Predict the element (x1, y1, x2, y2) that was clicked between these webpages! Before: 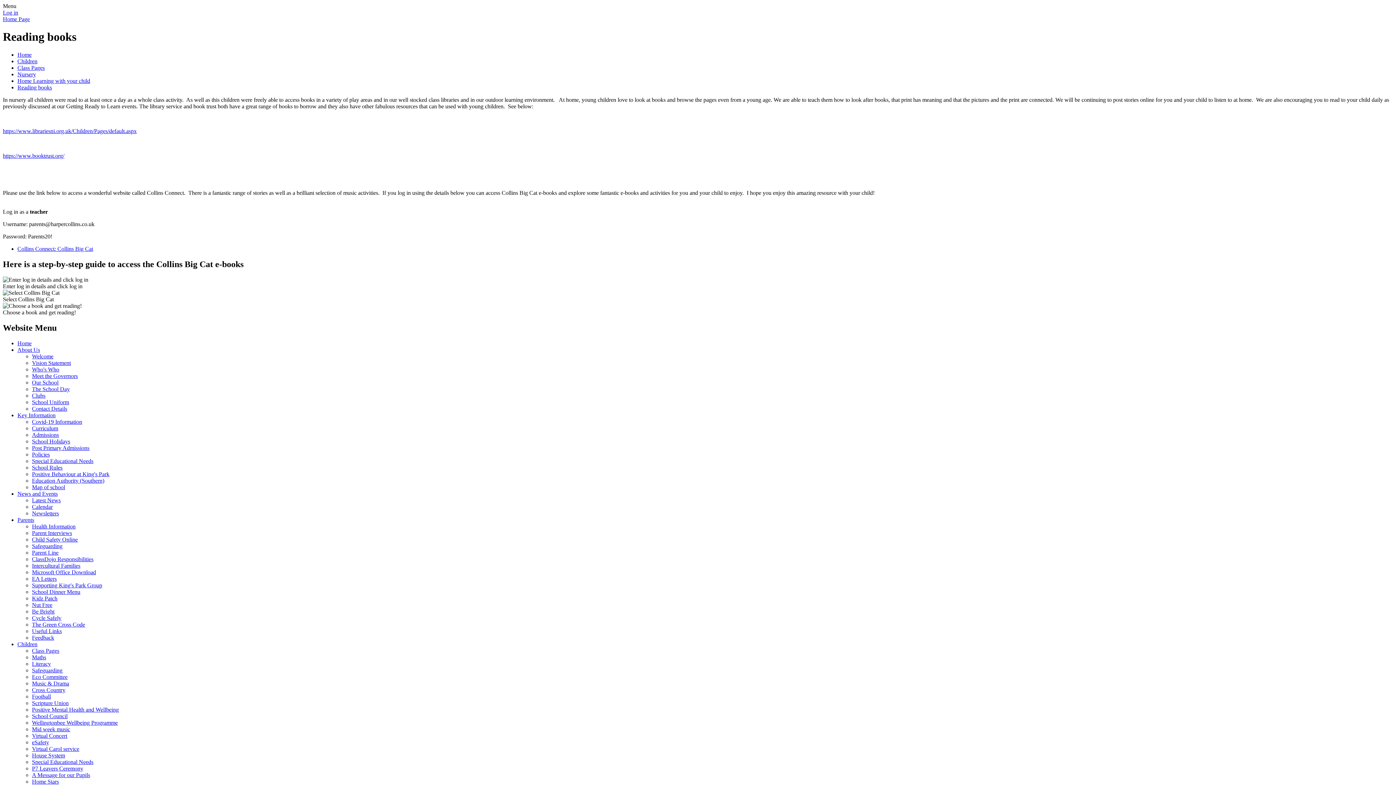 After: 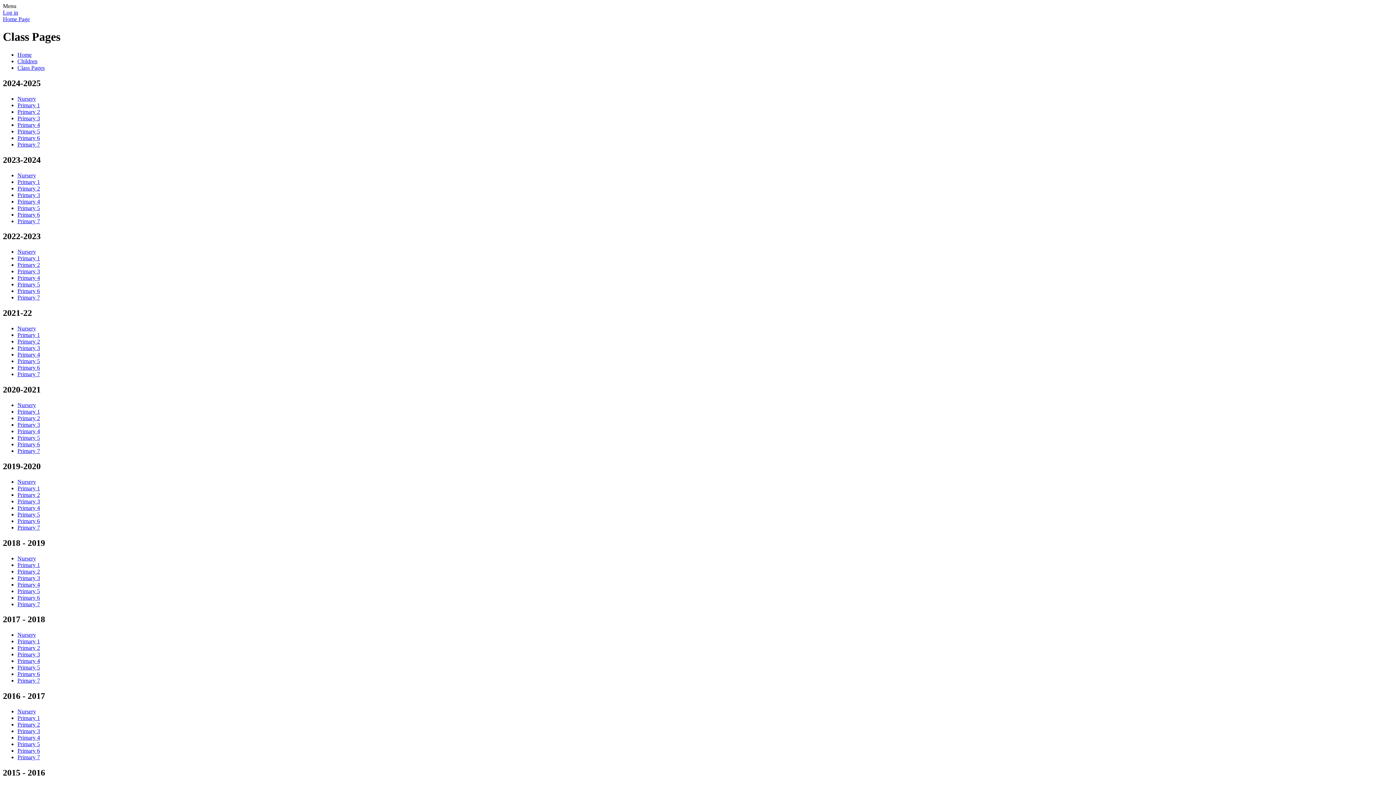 Action: label: Class Pages bbox: (32, 647, 59, 654)